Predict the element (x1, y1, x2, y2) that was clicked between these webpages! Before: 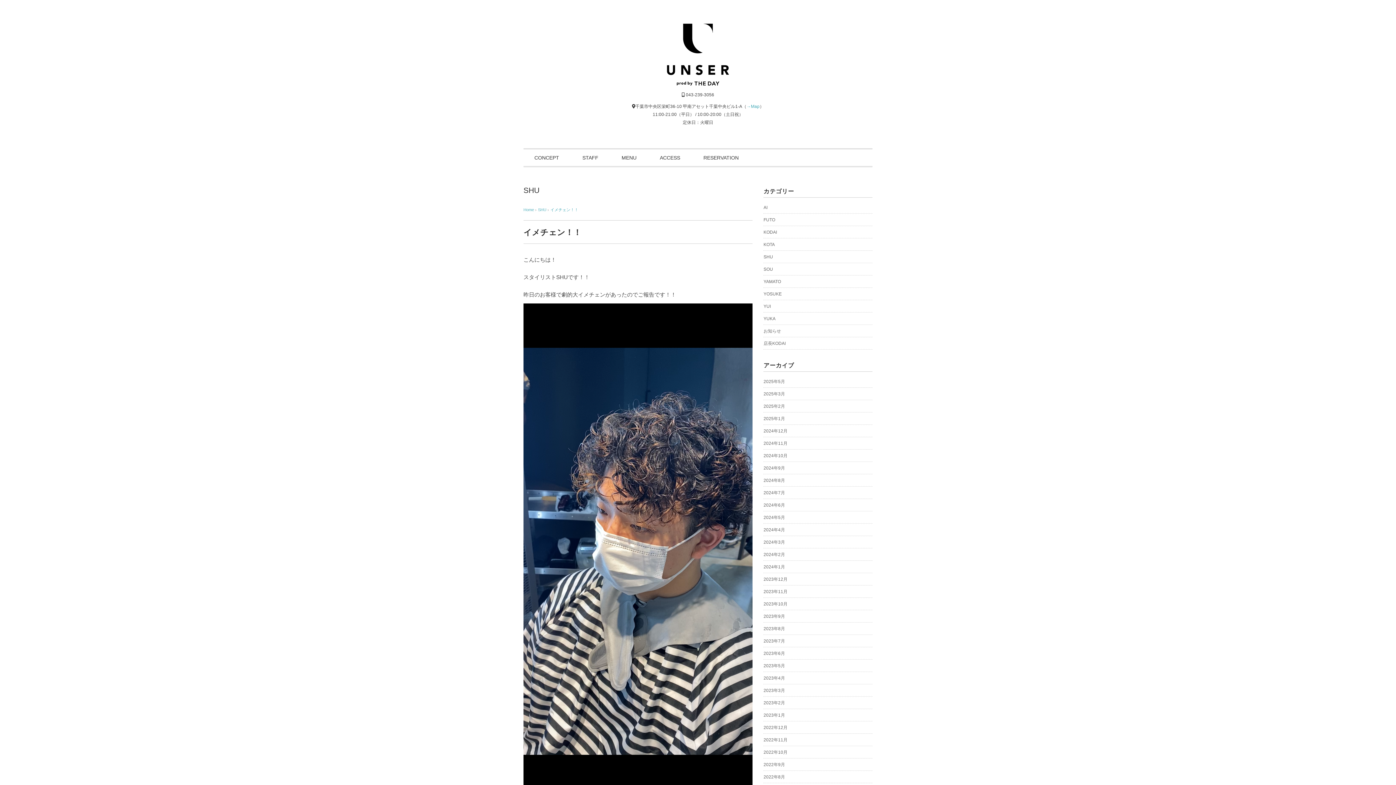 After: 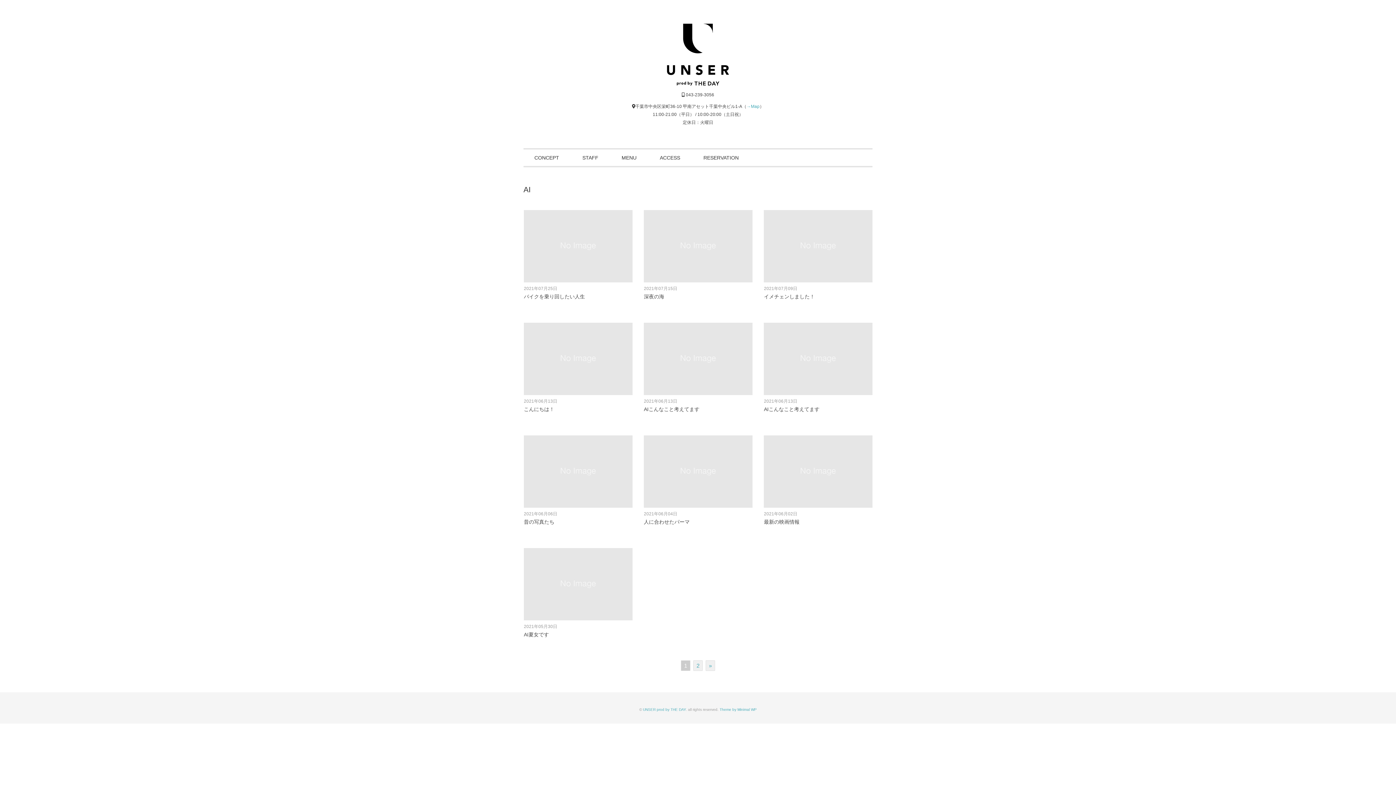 Action: bbox: (763, 203, 767, 211) label: AI